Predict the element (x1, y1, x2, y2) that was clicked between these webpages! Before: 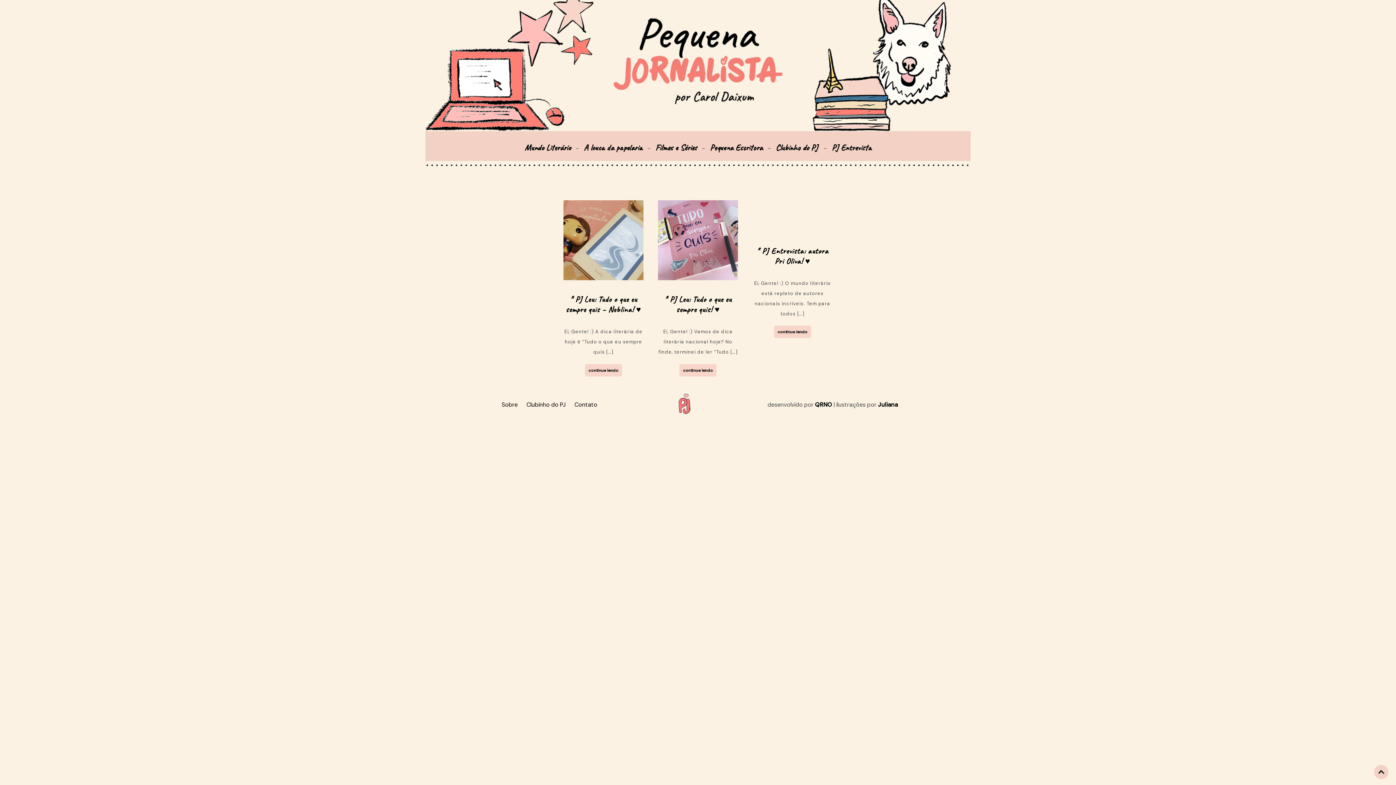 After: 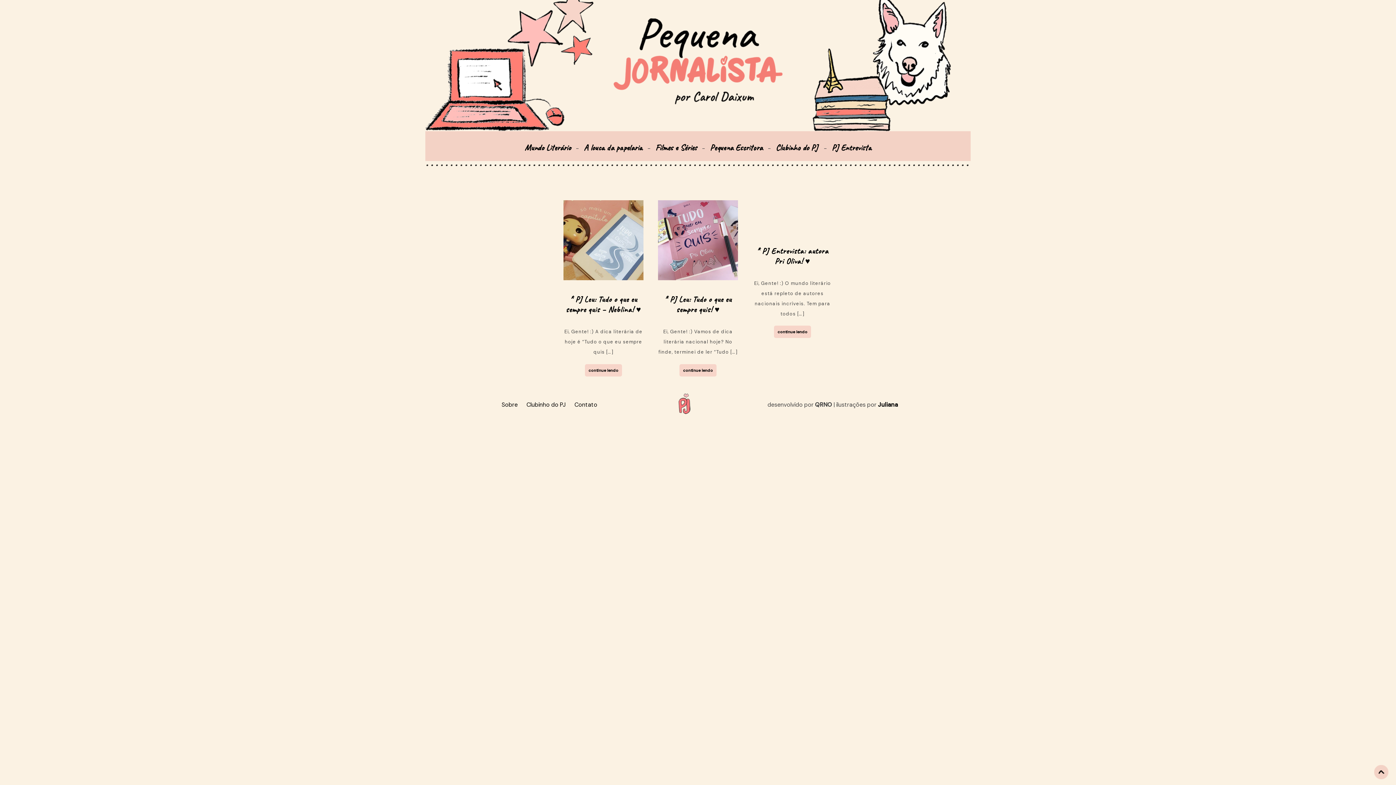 Action: bbox: (815, 401, 832, 408) label: QRNO